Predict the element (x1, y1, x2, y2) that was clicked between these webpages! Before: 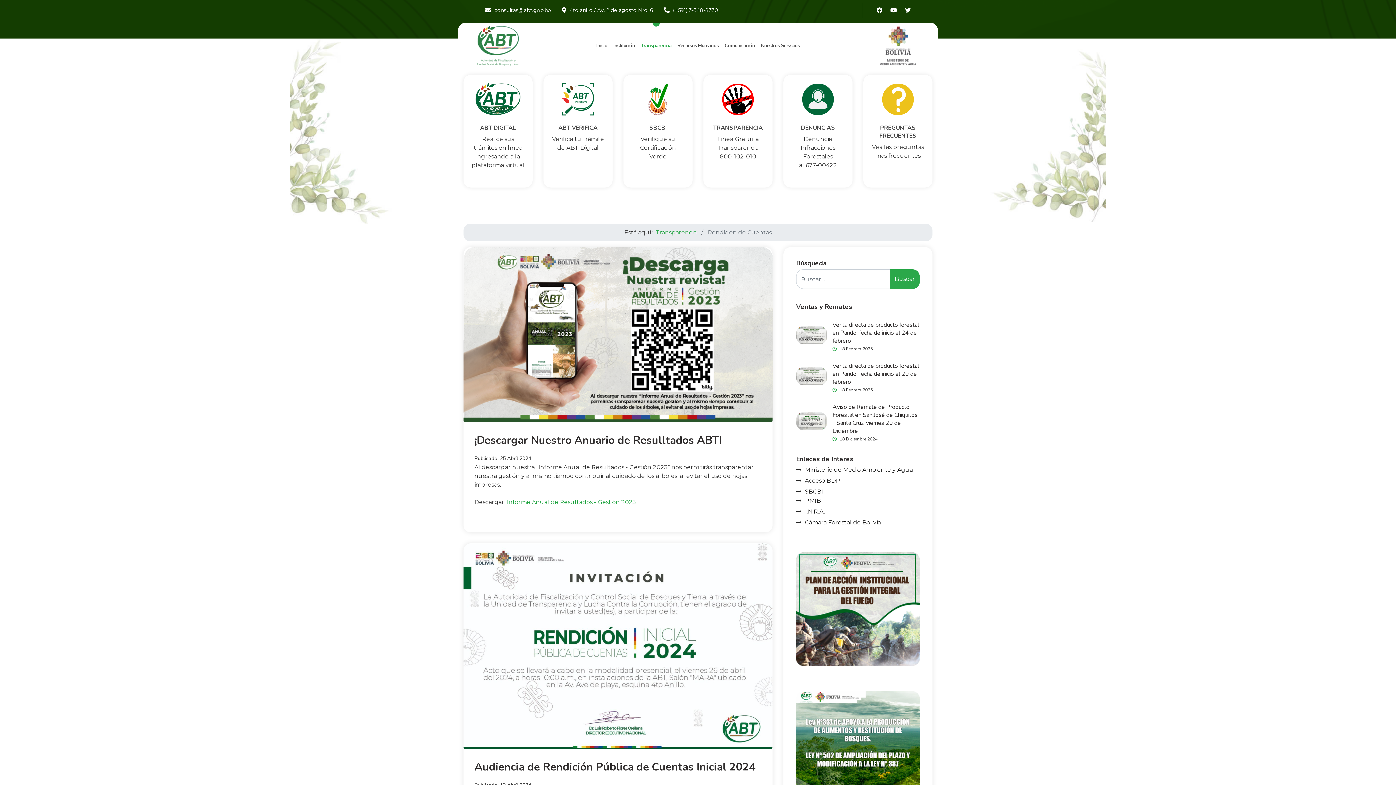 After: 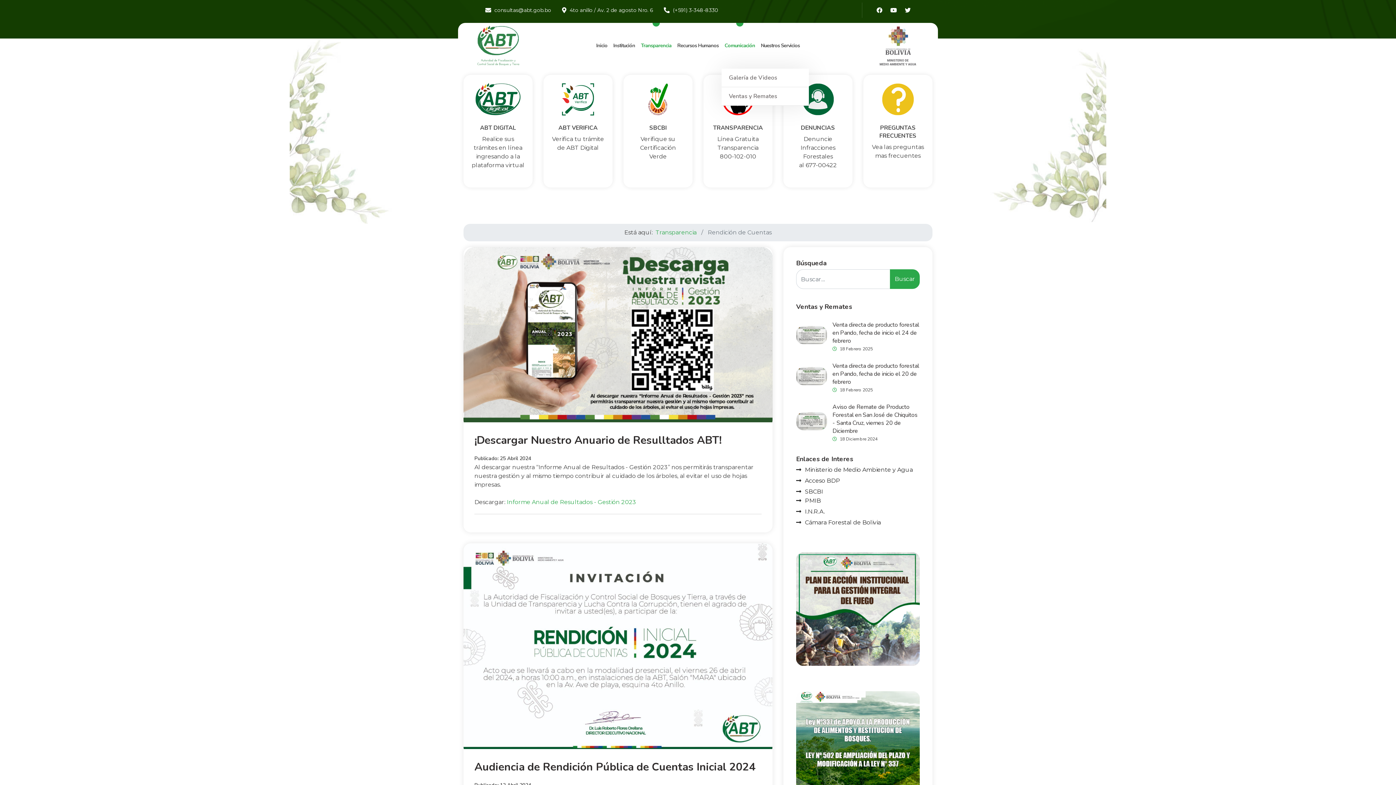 Action: label: Comunicación bbox: (721, 22, 758, 68)